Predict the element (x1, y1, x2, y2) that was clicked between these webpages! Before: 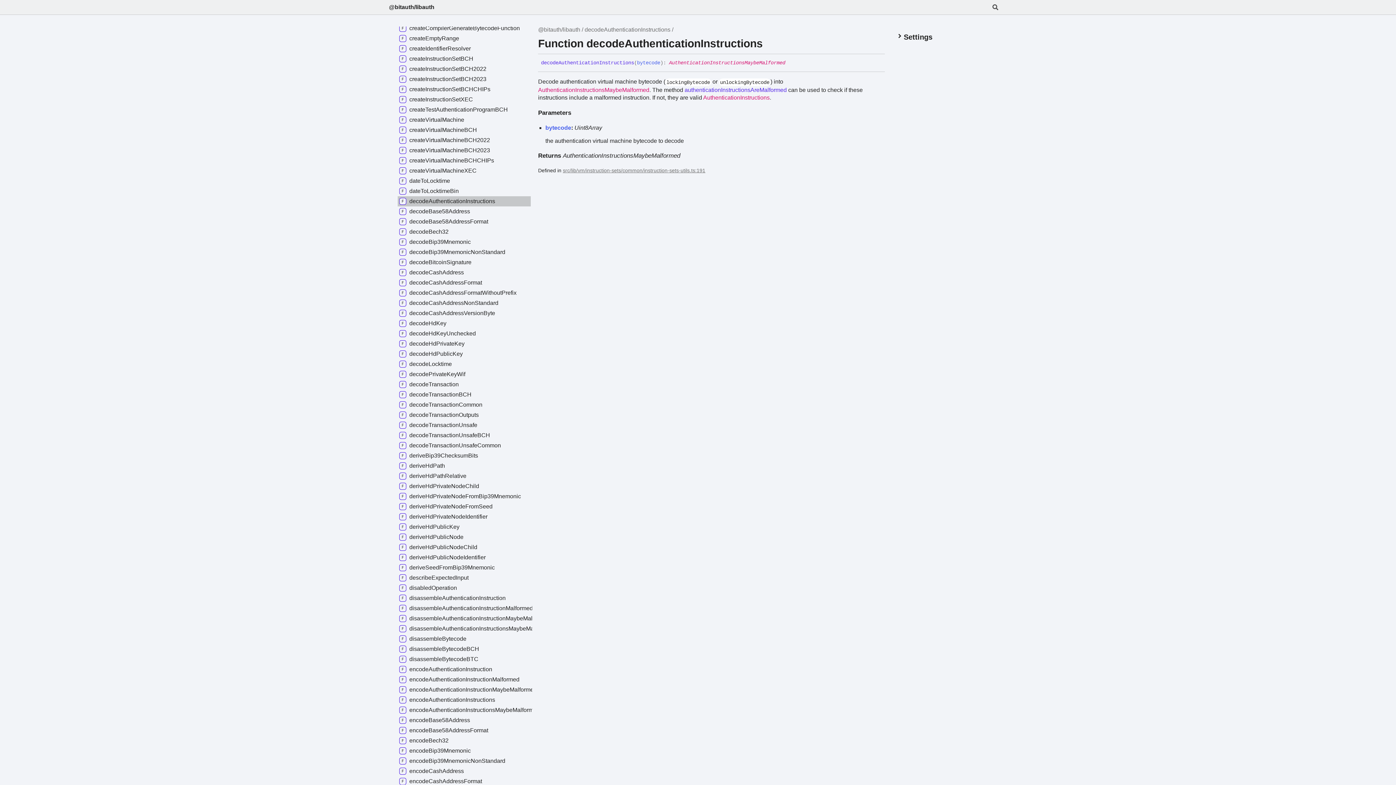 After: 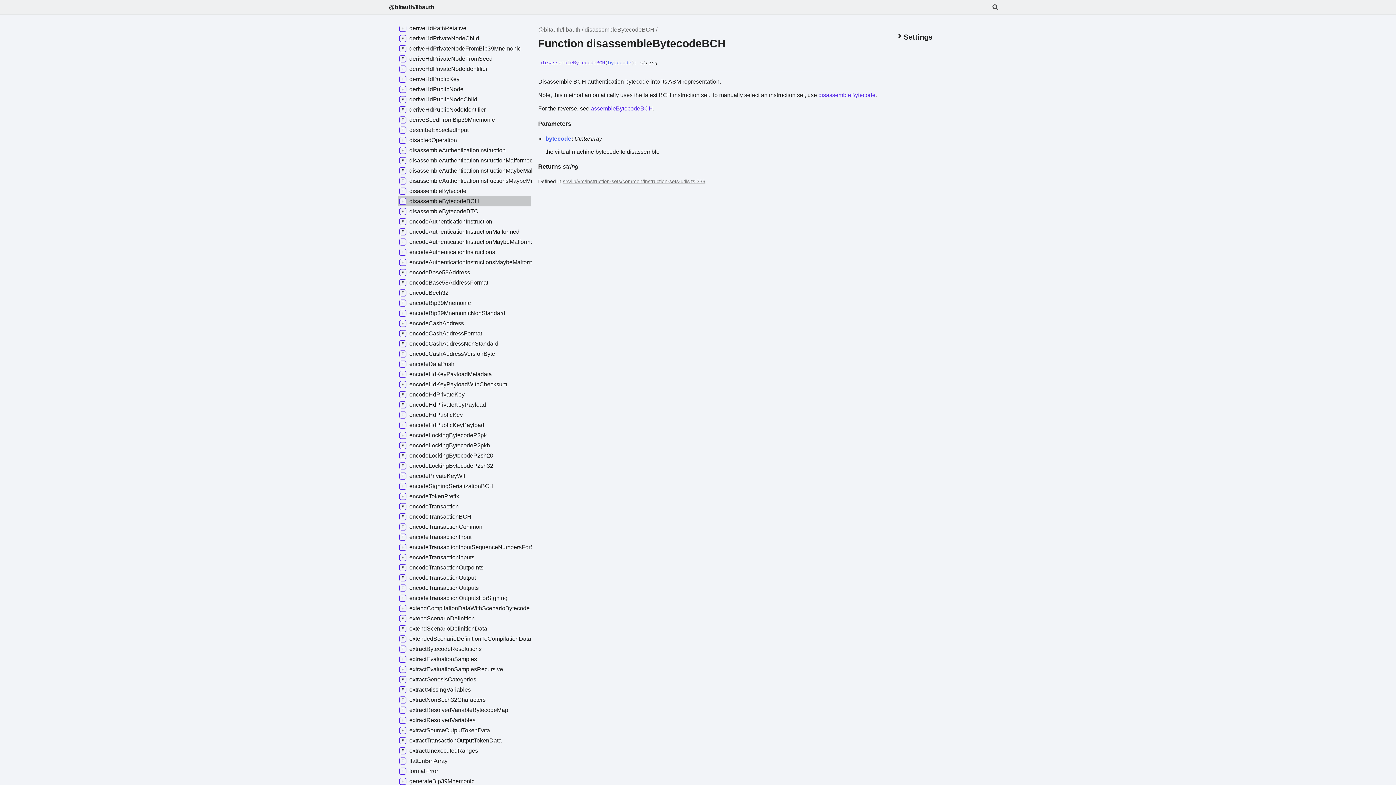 Action: bbox: (397, 644, 531, 654) label: disassembleBytecodeBCH